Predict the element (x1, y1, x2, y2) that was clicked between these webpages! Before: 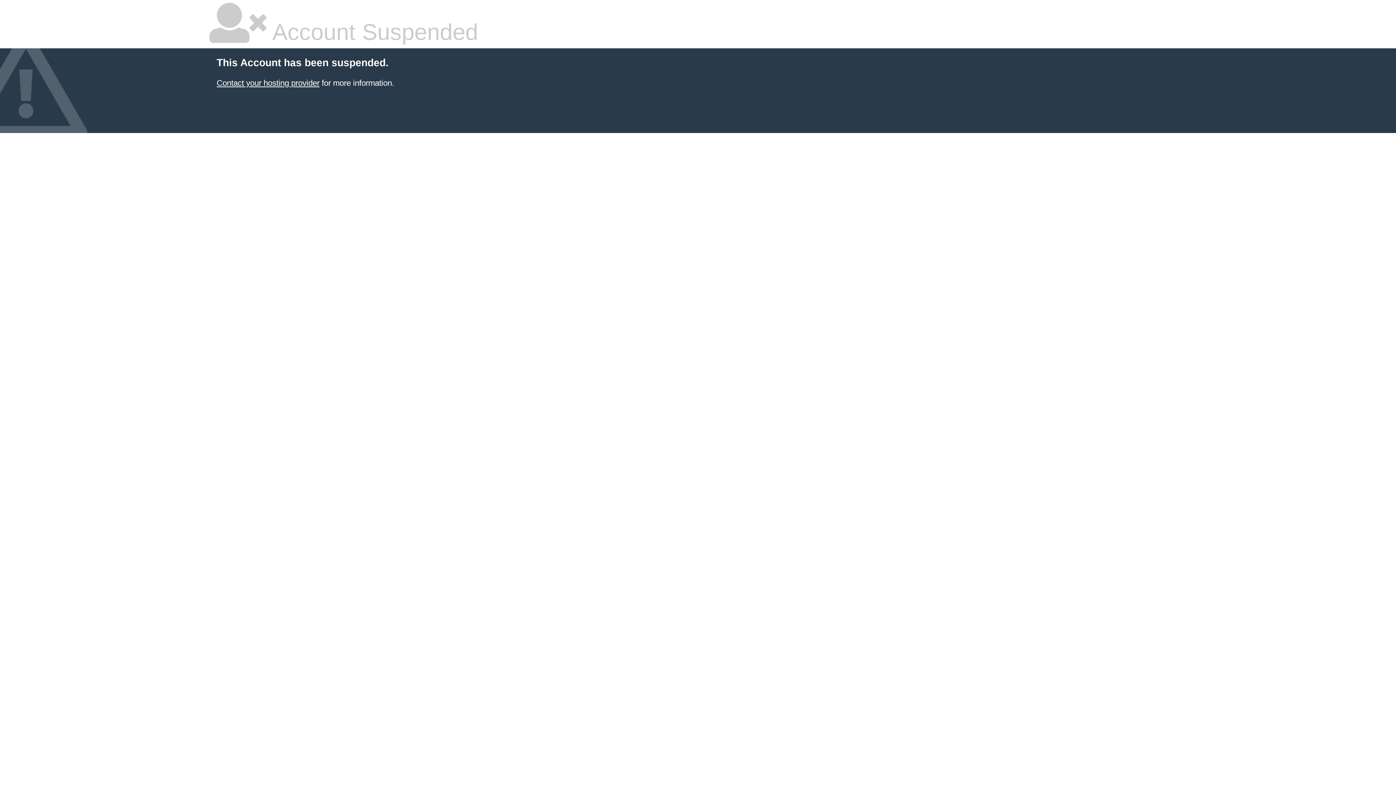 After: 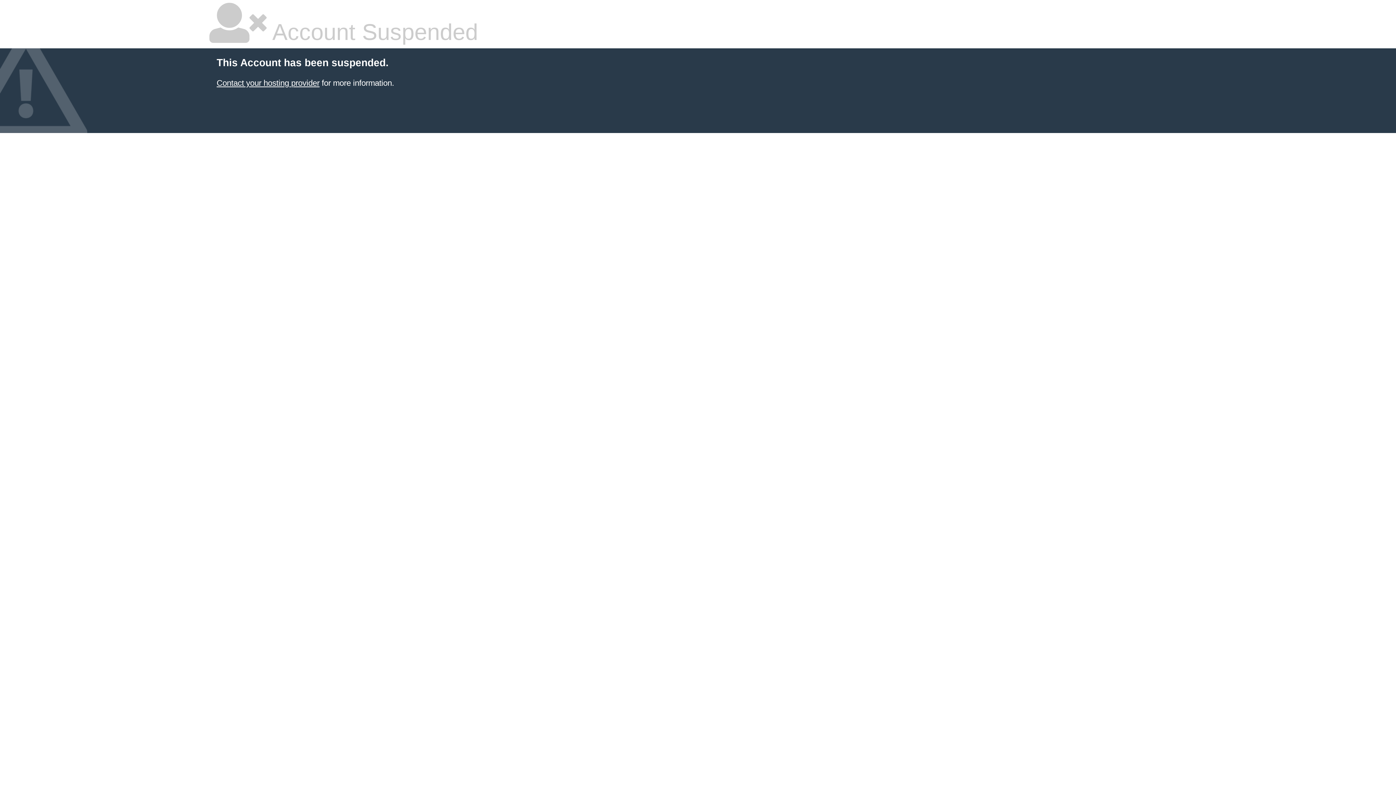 Action: label: Contact your hosting provider bbox: (216, 78, 319, 87)